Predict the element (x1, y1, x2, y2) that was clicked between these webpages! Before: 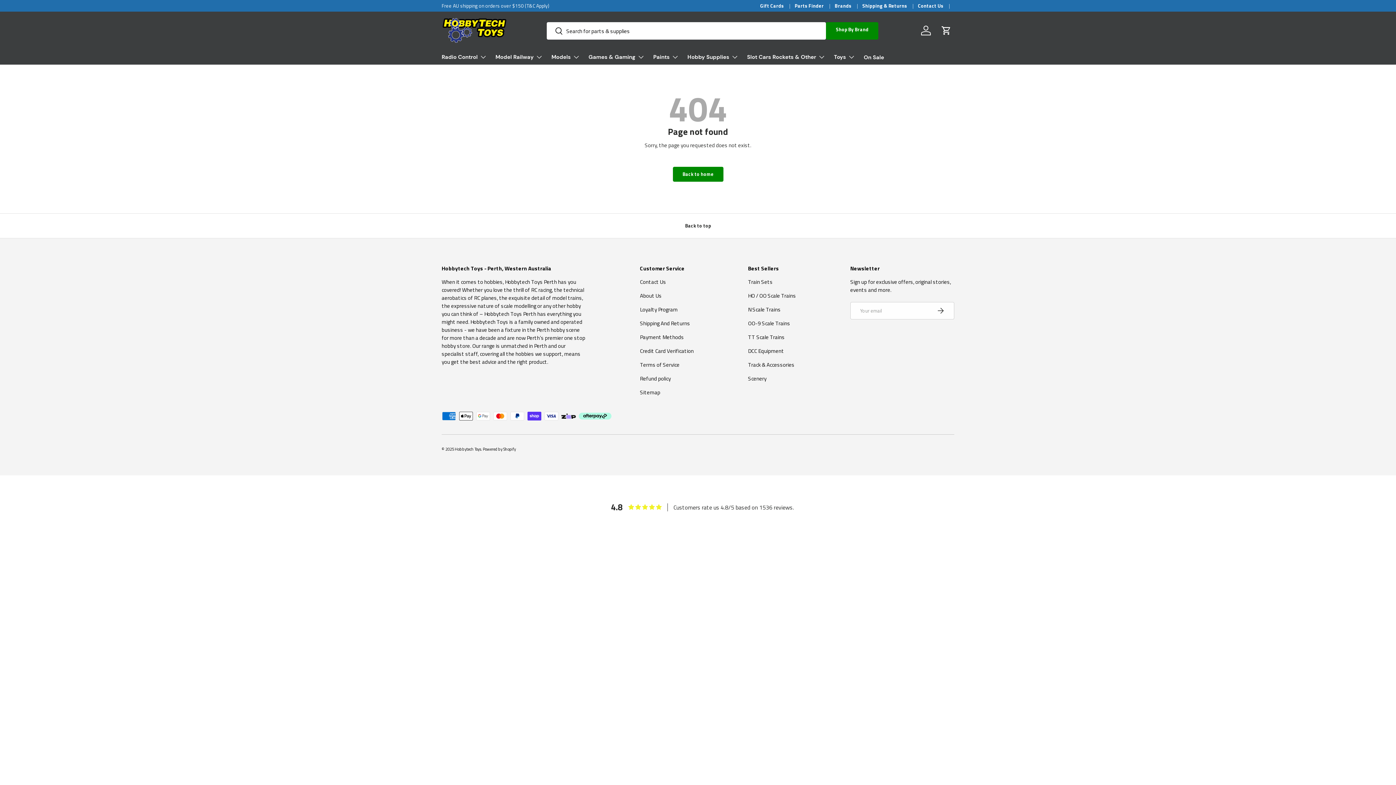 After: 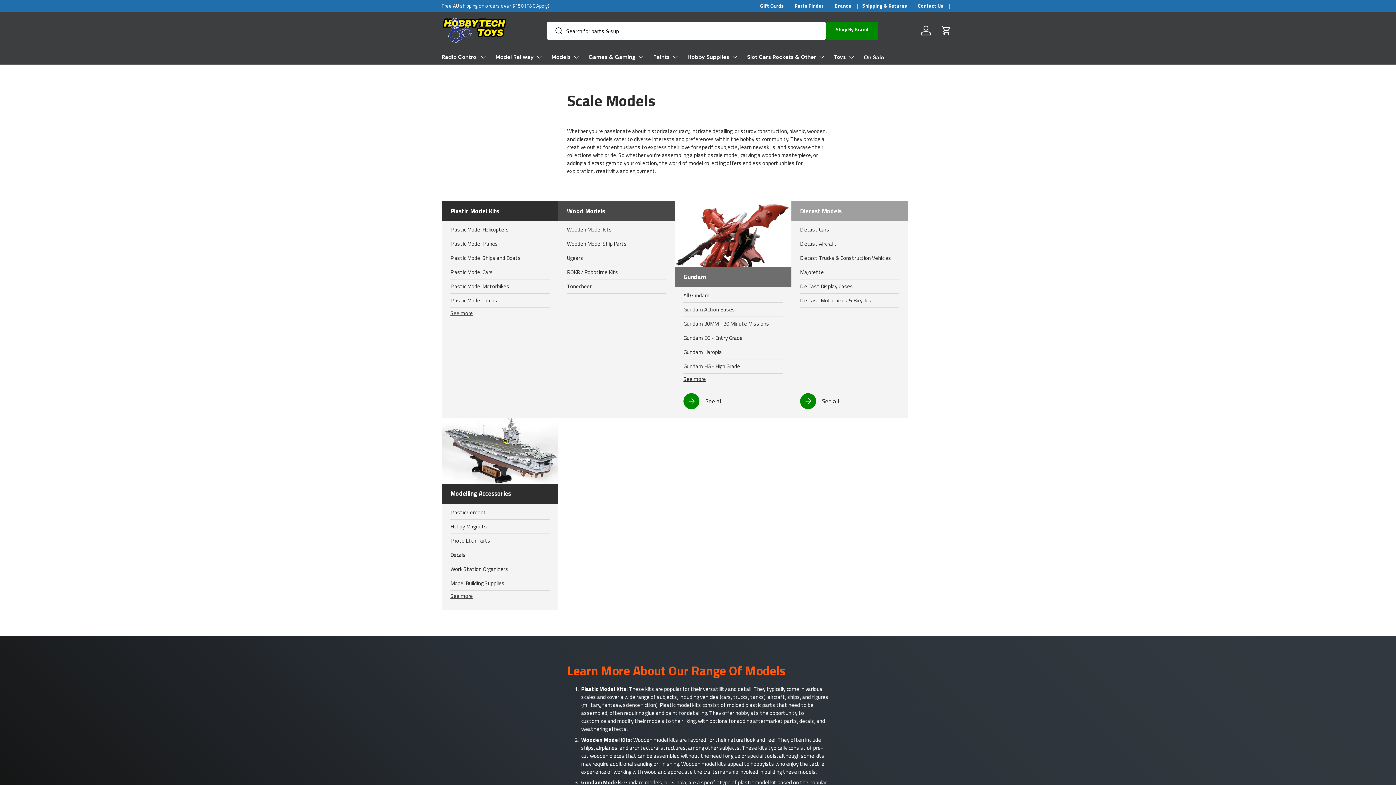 Action: label: Models bbox: (551, 49, 580, 64)